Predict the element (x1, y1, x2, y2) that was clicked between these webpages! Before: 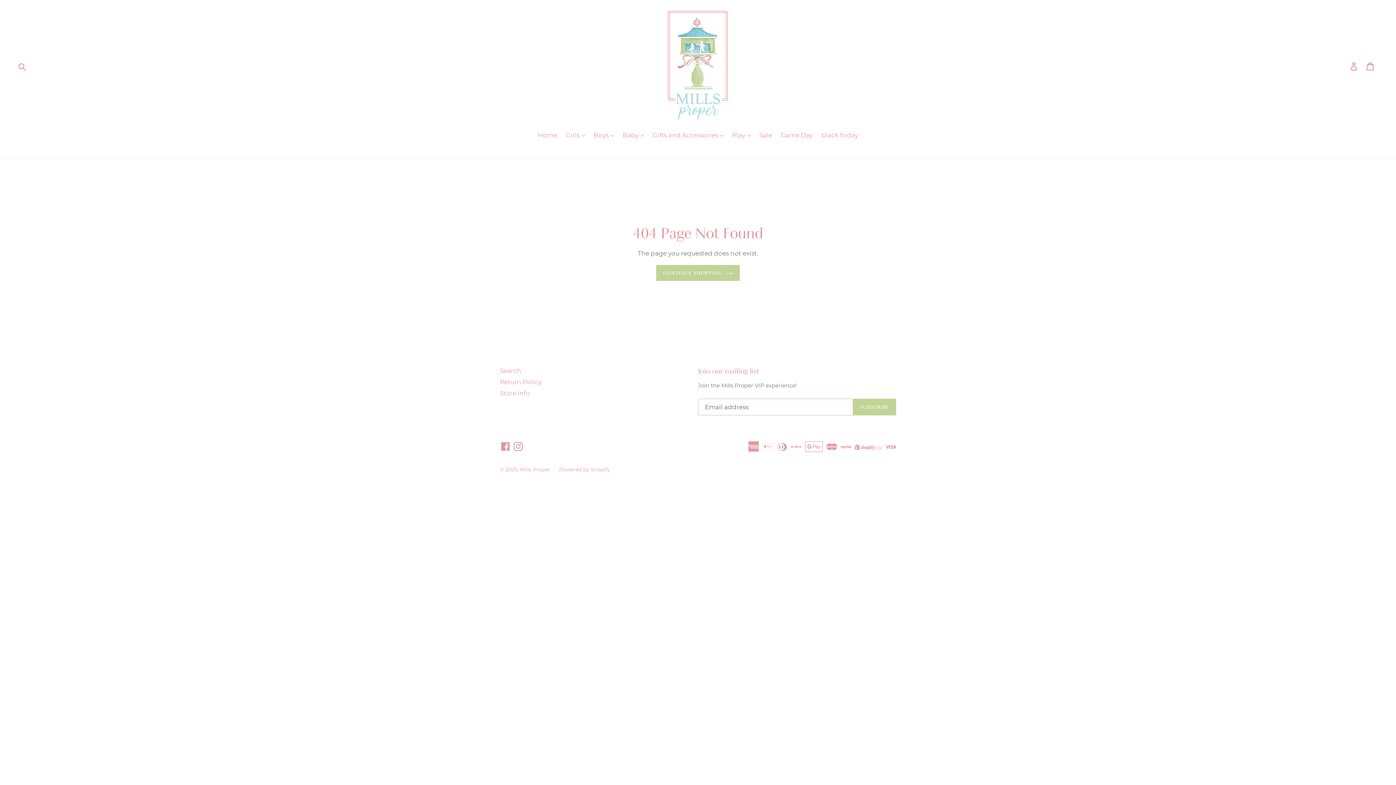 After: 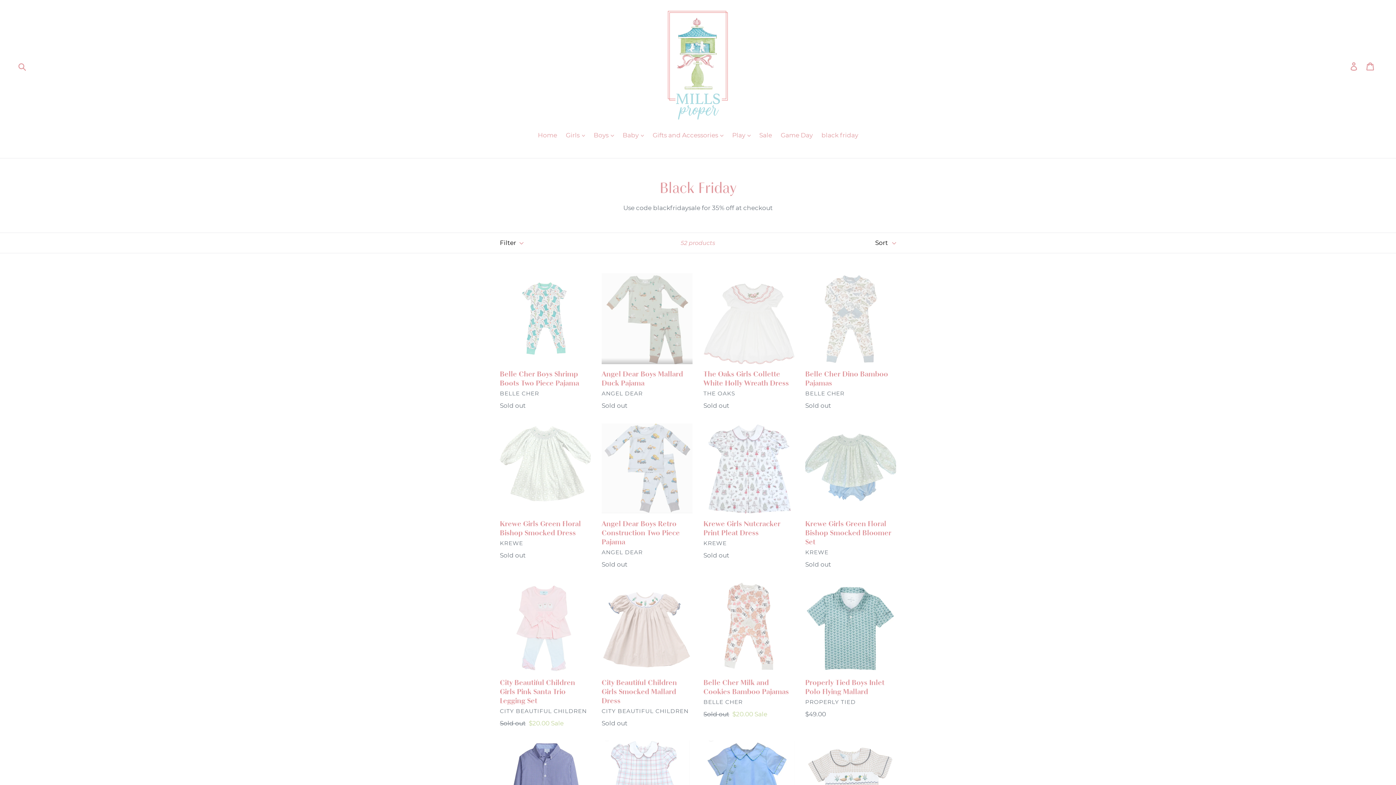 Action: label: black friday bbox: (818, 130, 862, 141)